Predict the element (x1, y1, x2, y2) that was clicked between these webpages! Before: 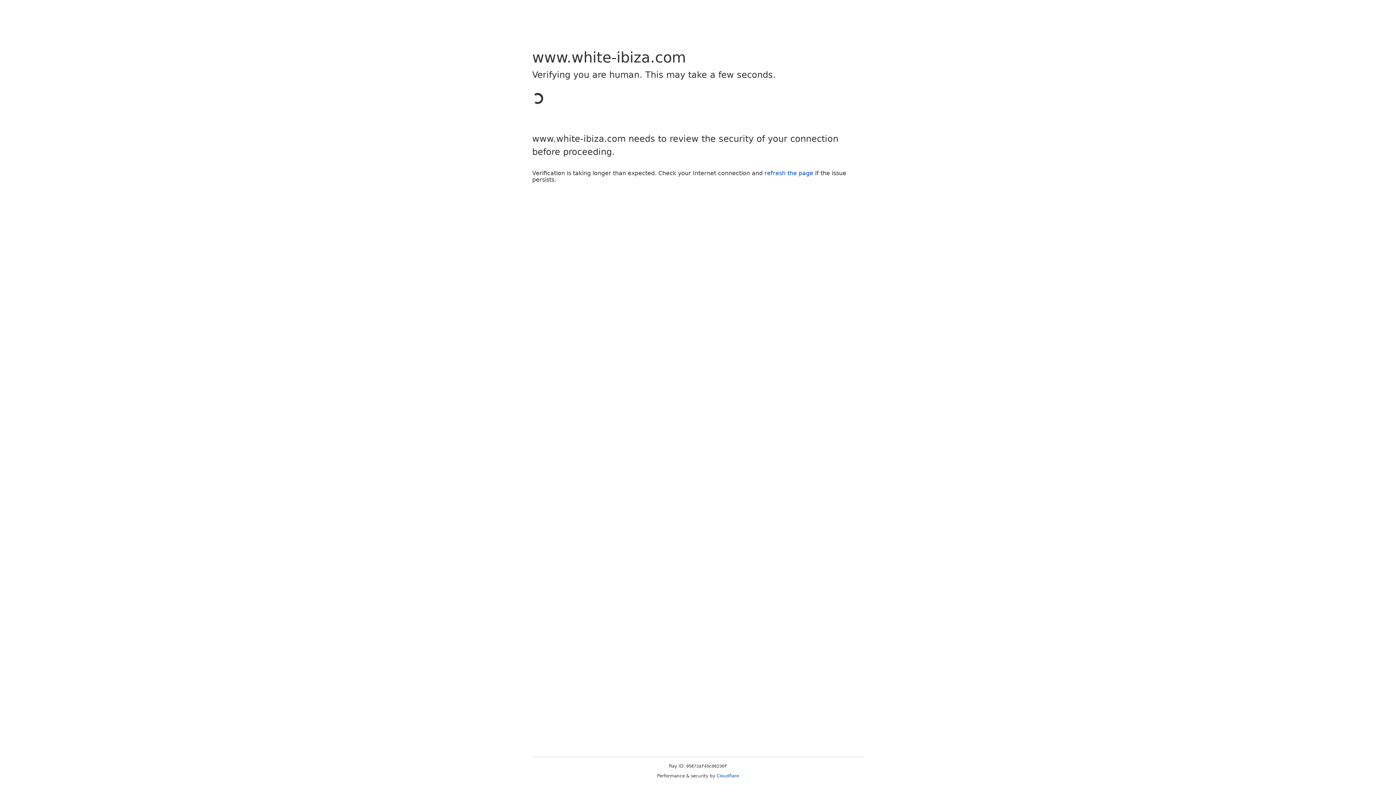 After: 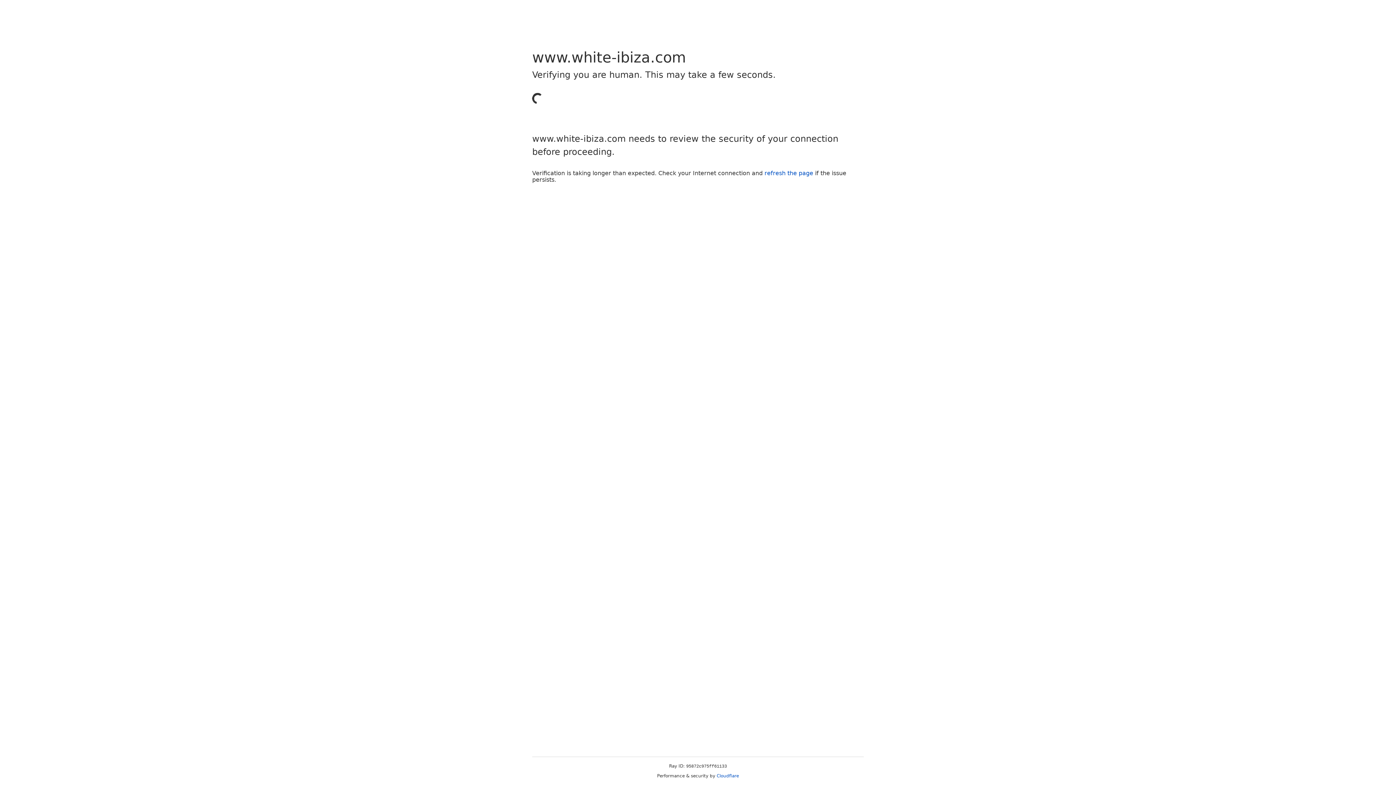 Action: bbox: (764, 169, 813, 176) label: refresh the page